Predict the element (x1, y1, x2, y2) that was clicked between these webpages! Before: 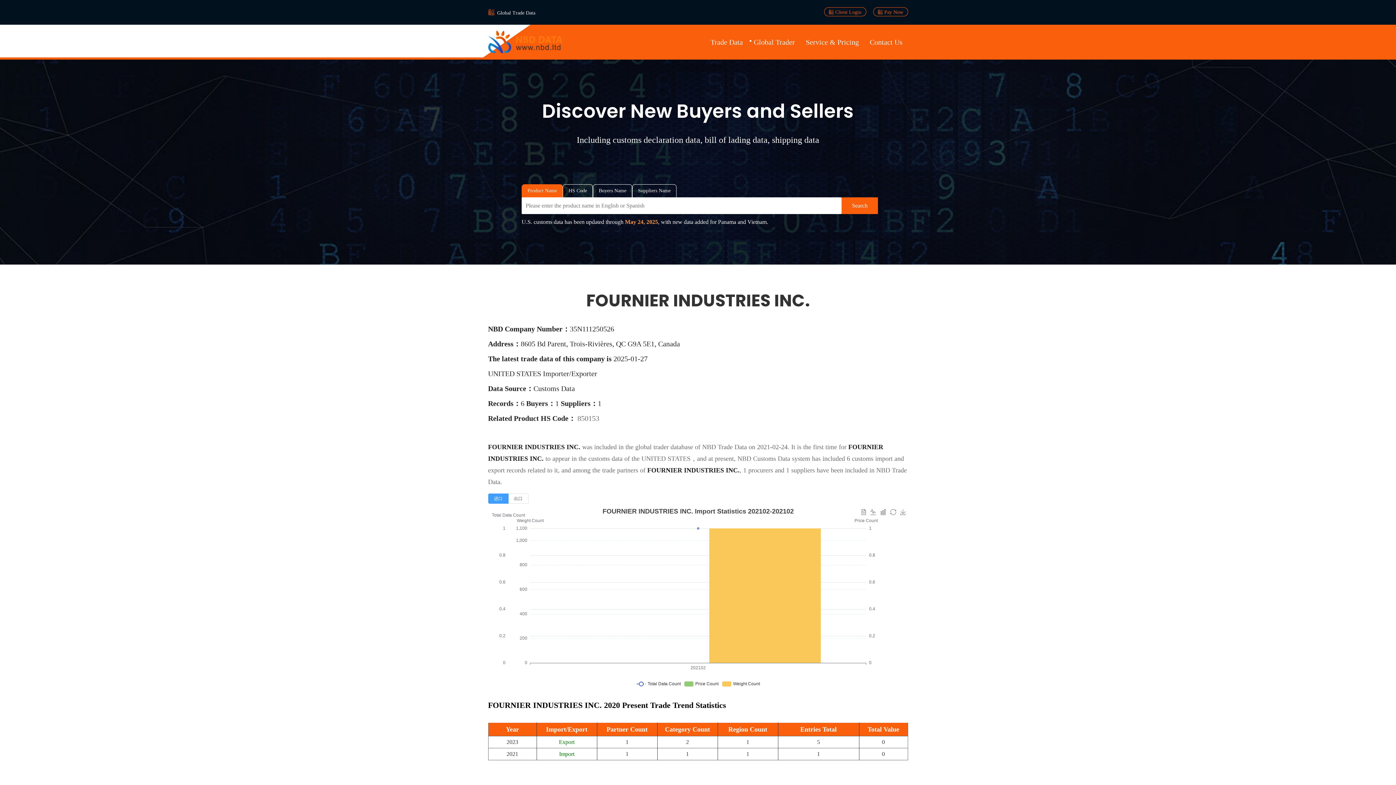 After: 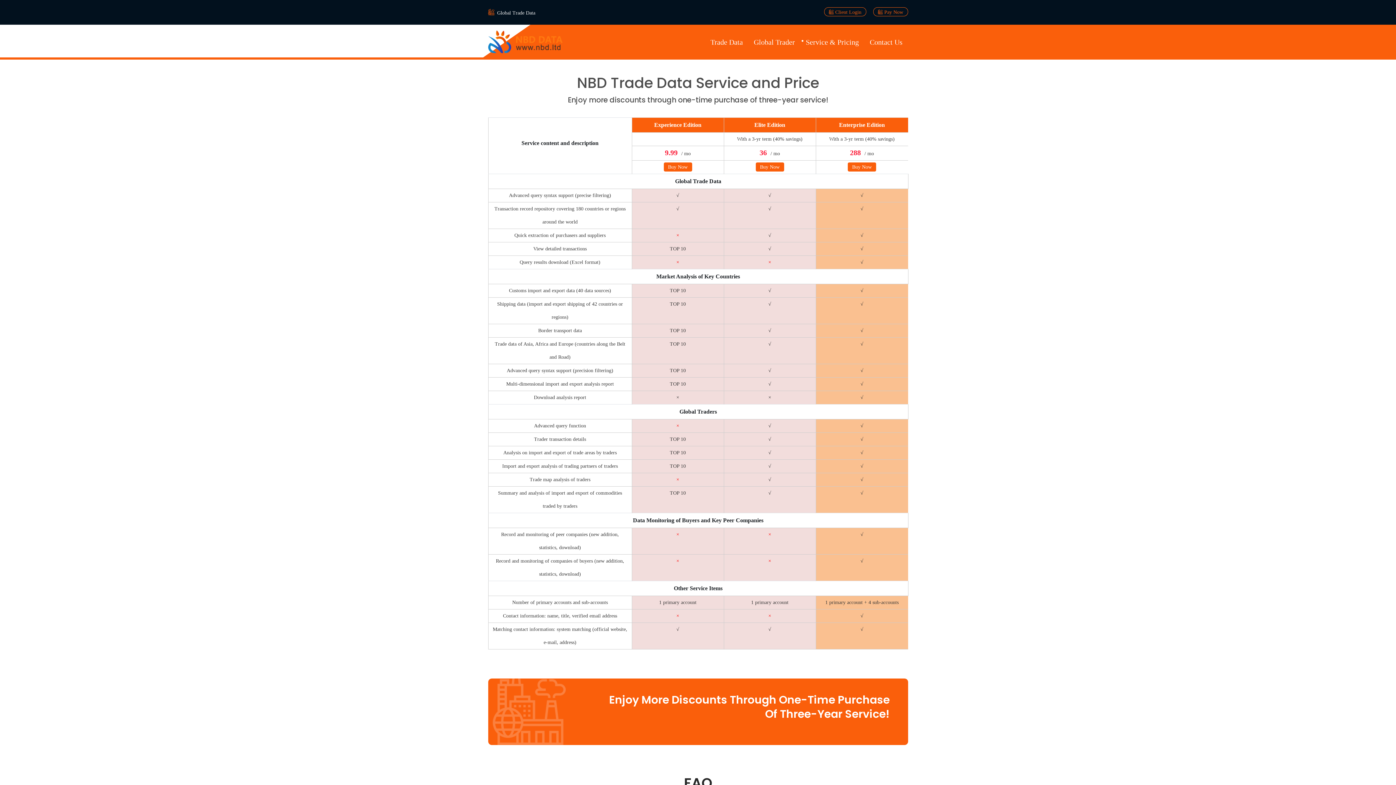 Action: bbox: (806, 36, 859, 47) label: Service & Pricing